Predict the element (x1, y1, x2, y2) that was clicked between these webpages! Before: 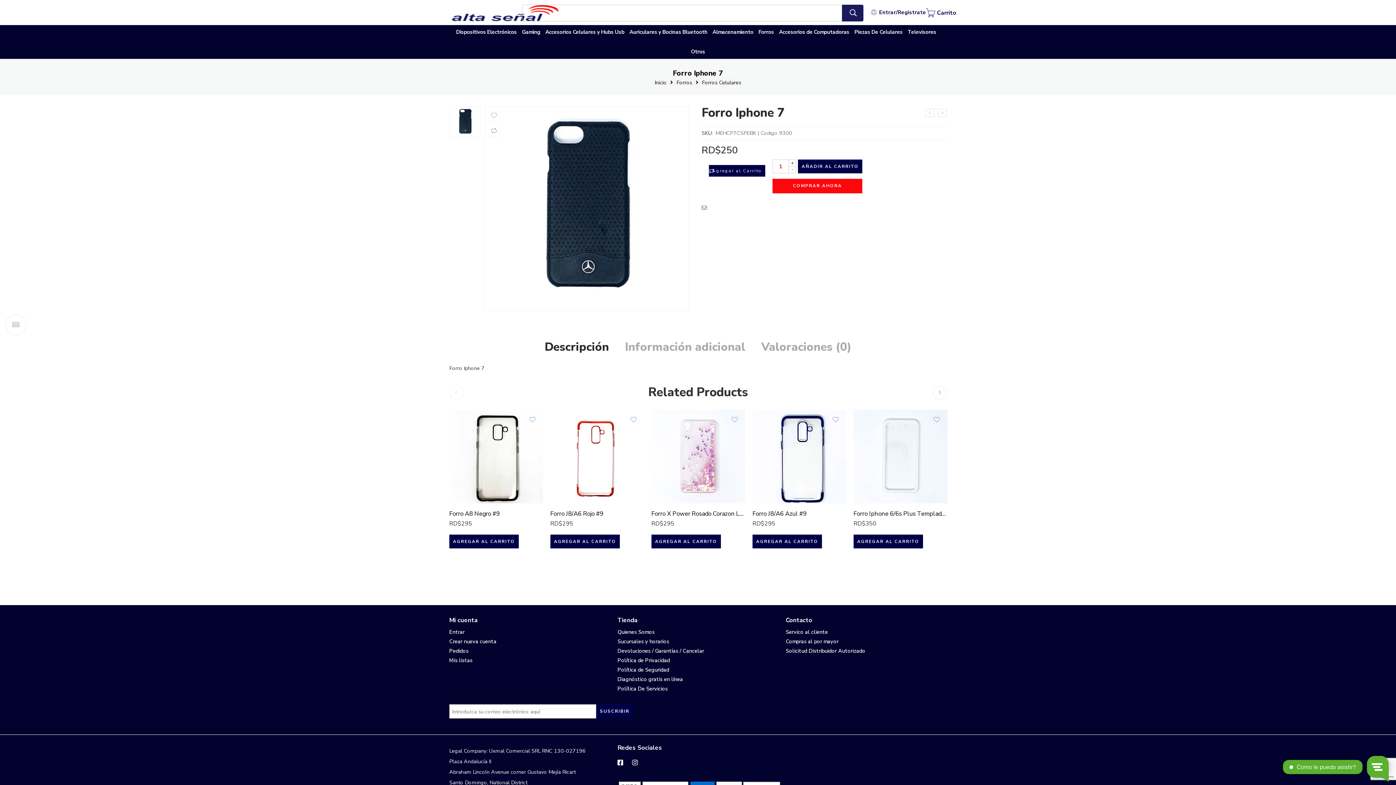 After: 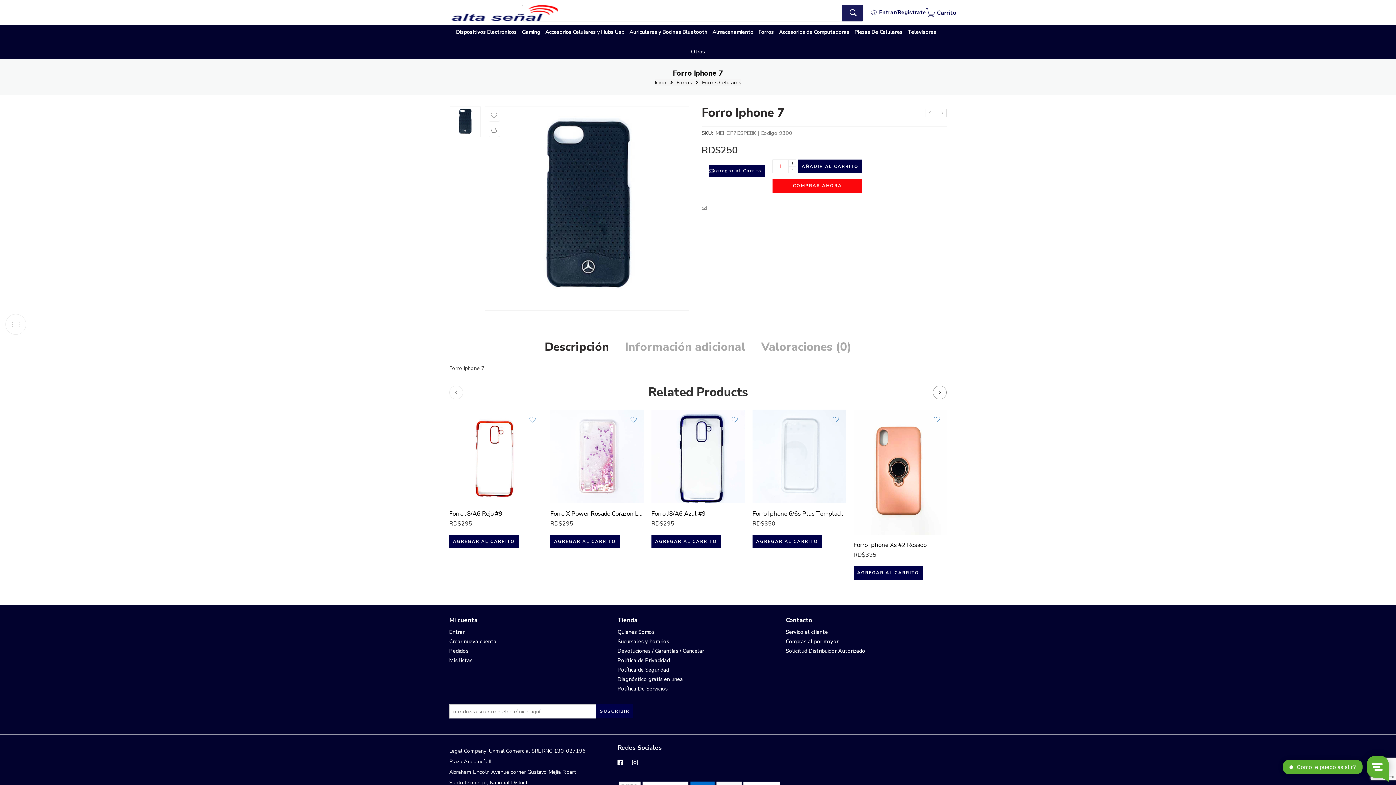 Action: bbox: (933, 392, 947, 393)